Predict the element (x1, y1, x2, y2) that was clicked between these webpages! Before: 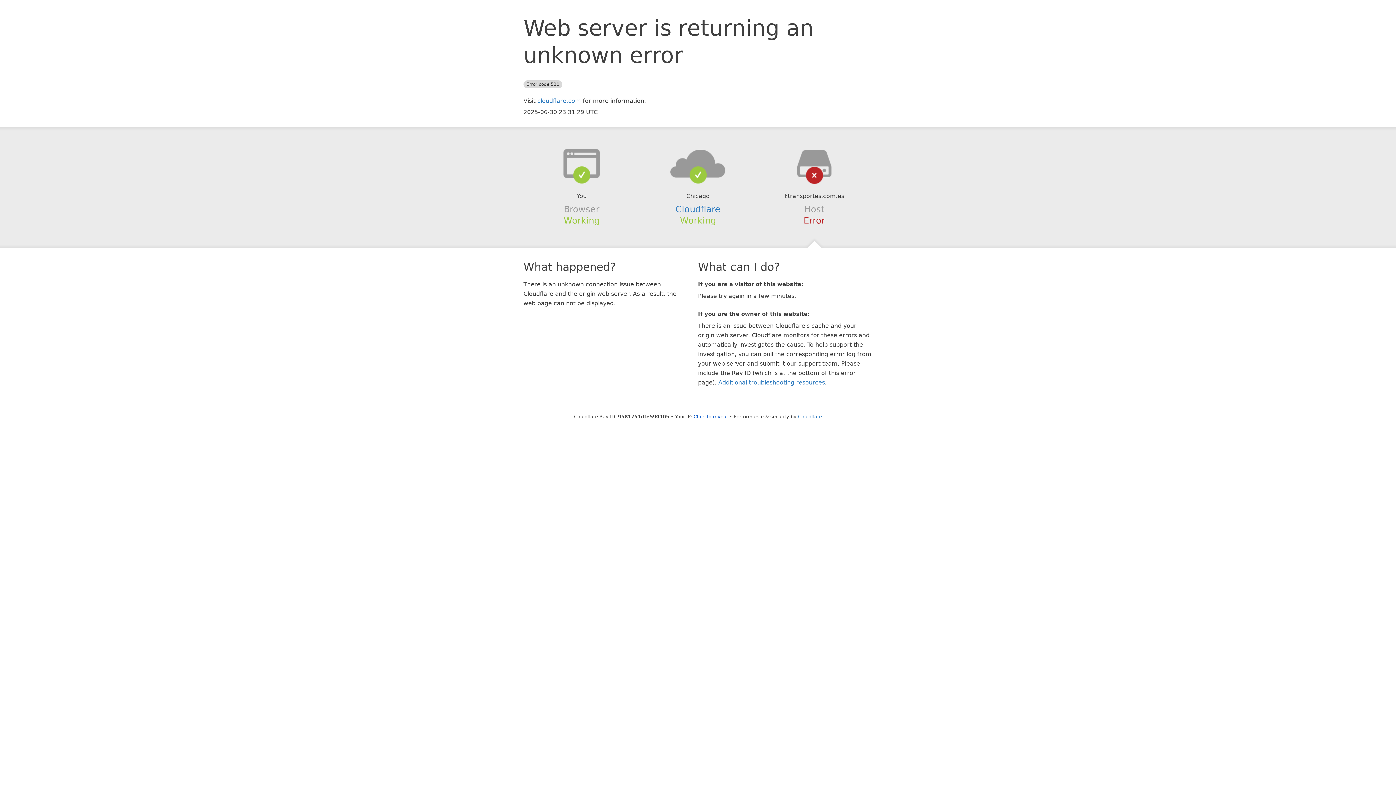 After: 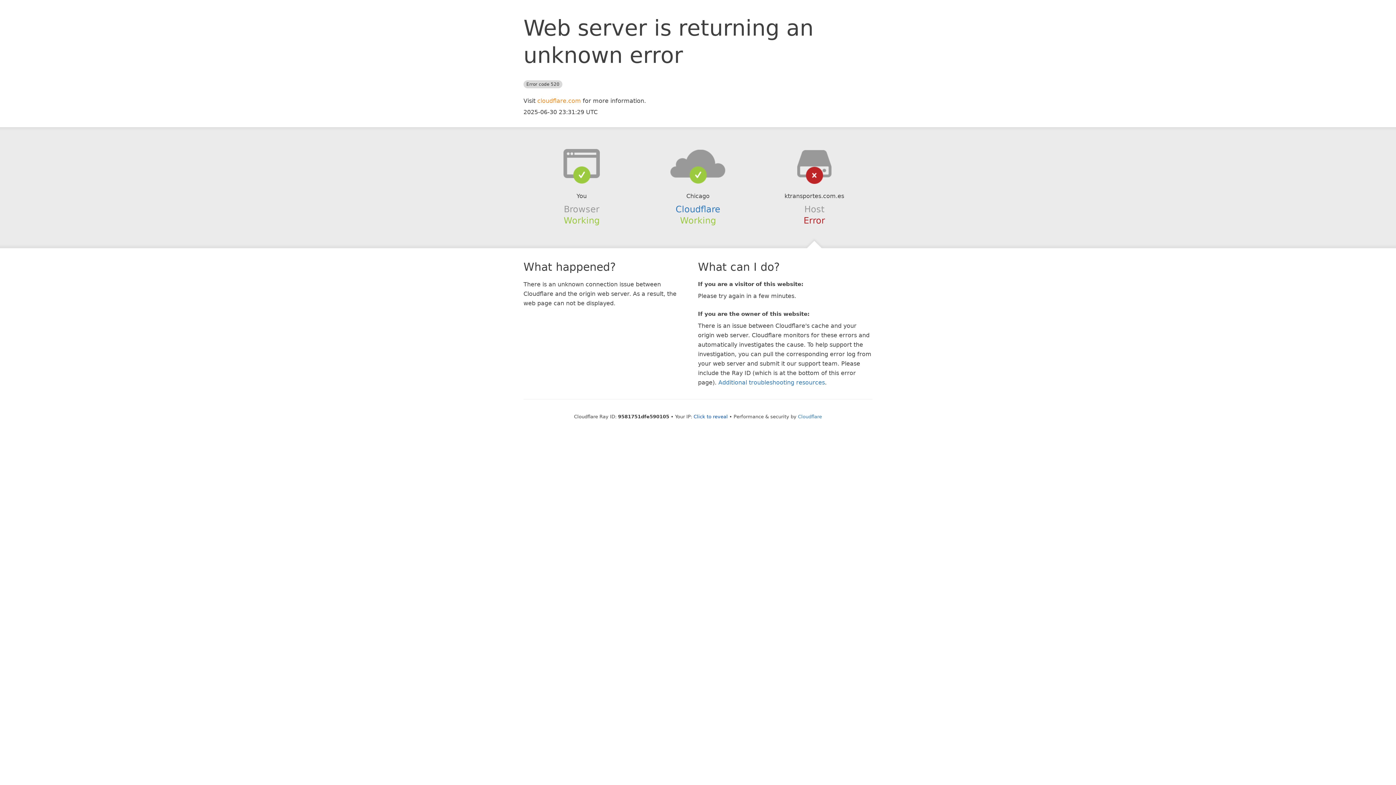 Action: bbox: (537, 97, 581, 104) label: cloudflare.com